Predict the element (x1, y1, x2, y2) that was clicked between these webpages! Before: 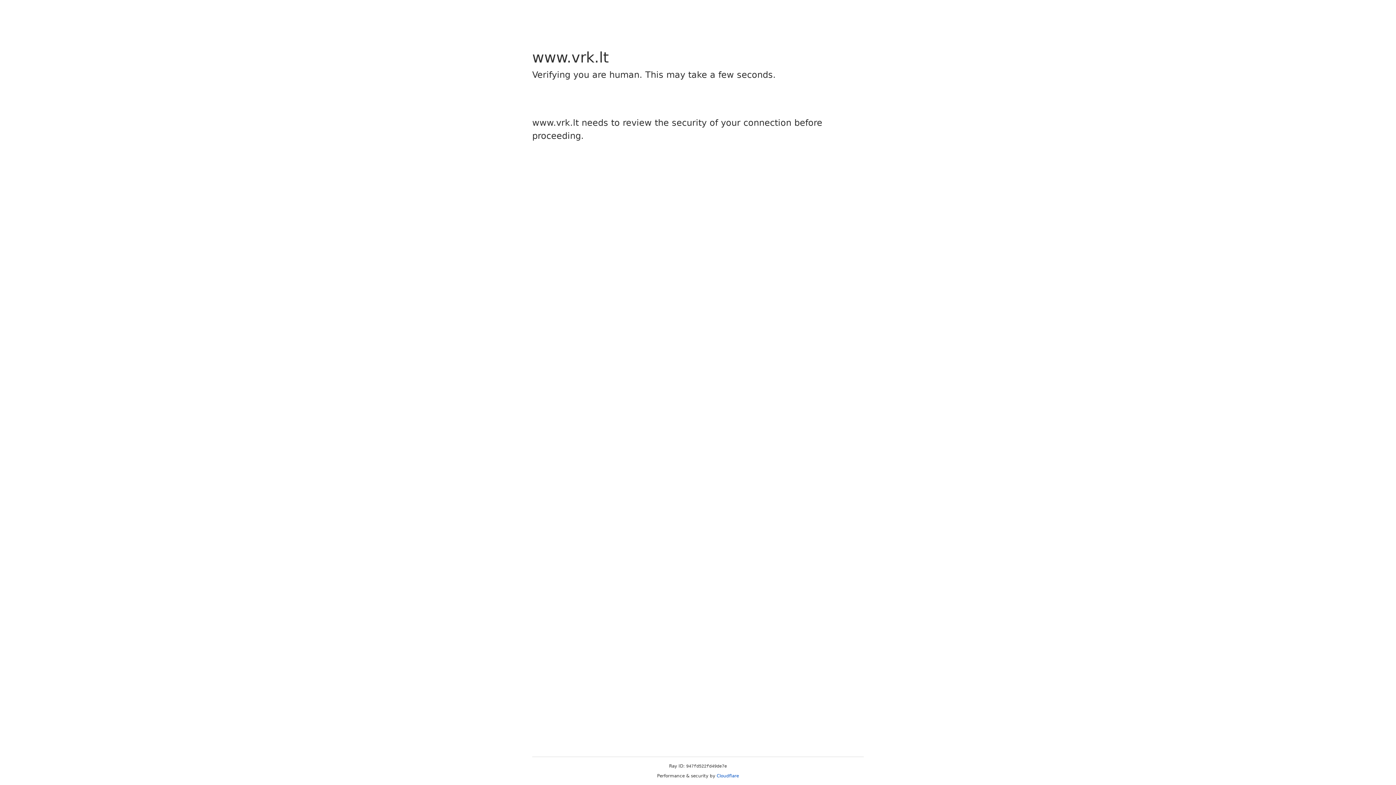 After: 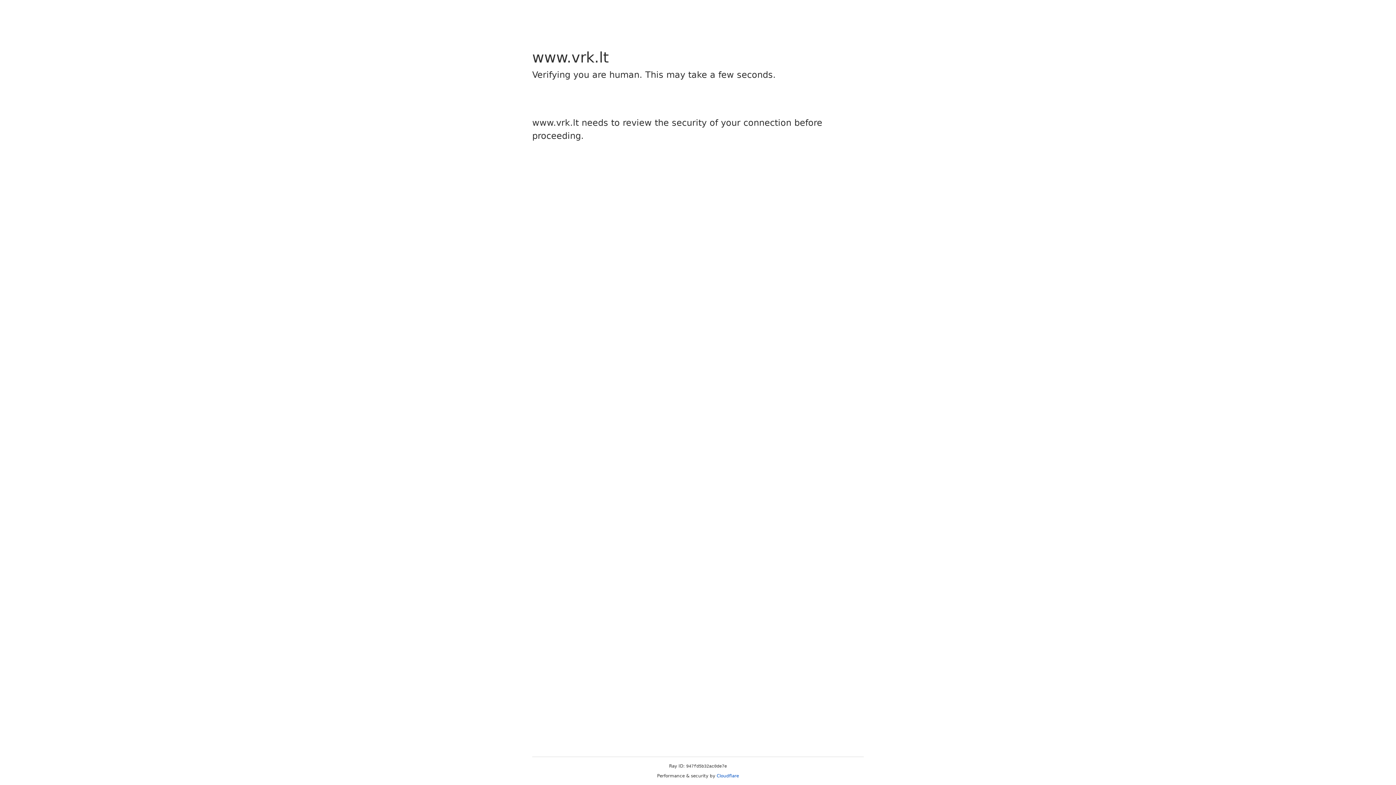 Action: bbox: (716, 773, 739, 778) label: Cloudflare